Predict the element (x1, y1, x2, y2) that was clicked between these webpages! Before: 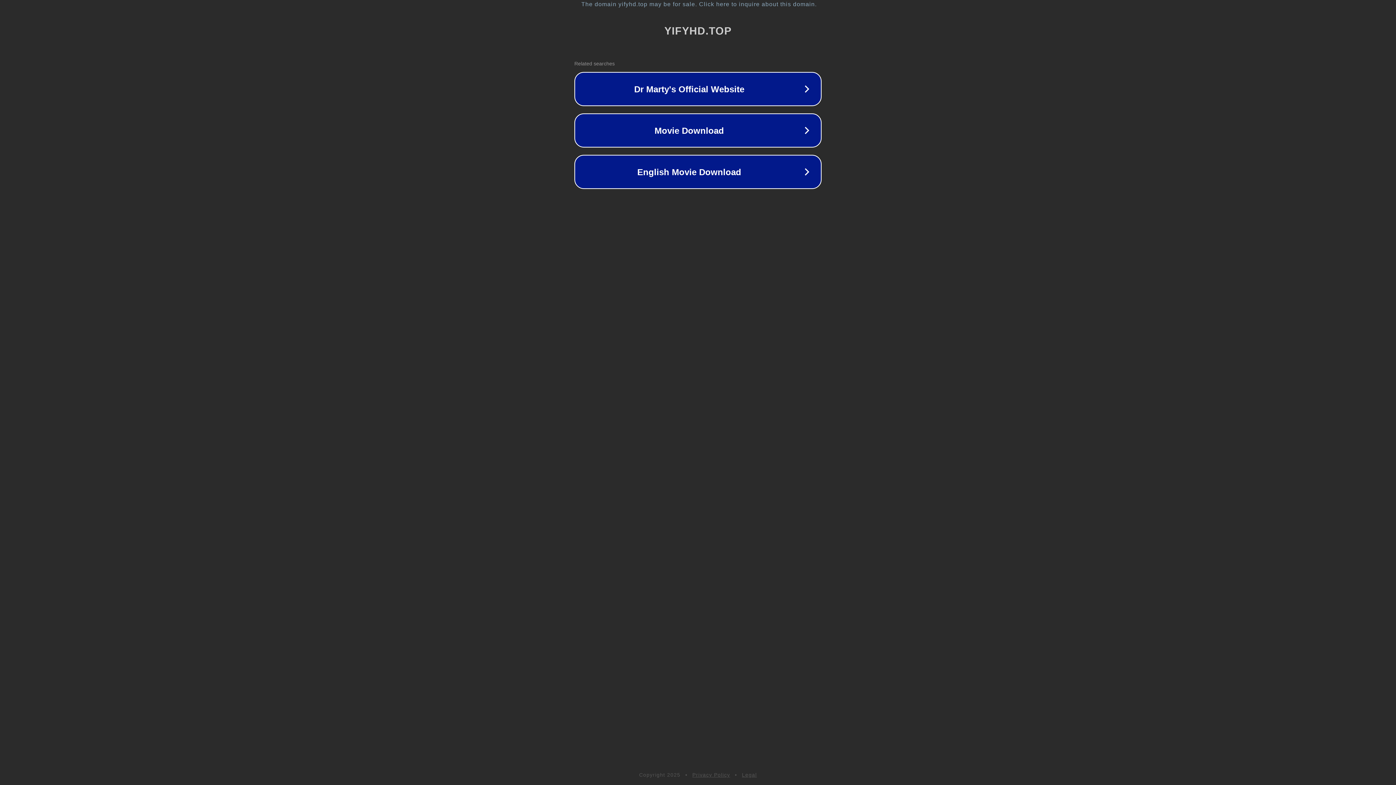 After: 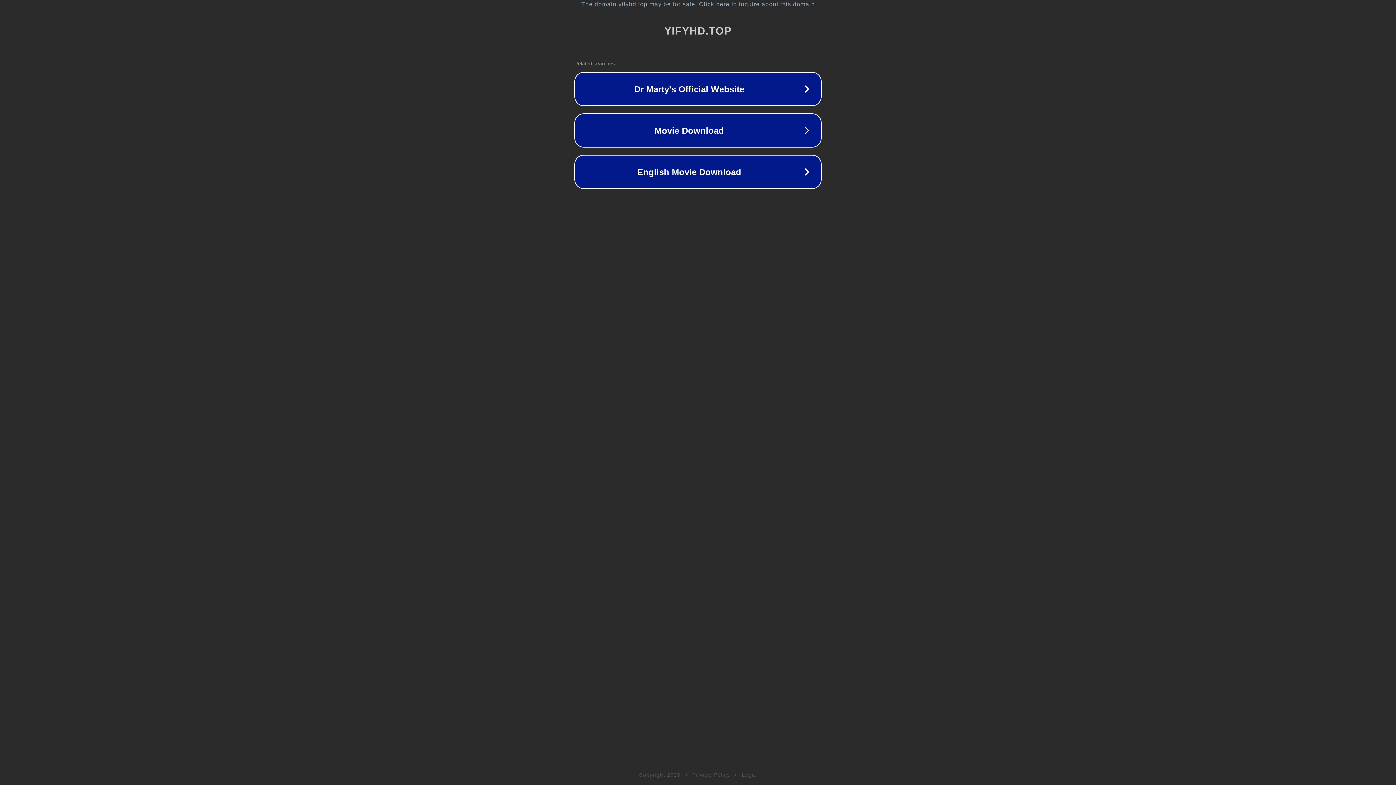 Action: bbox: (742, 772, 757, 778) label: Legal